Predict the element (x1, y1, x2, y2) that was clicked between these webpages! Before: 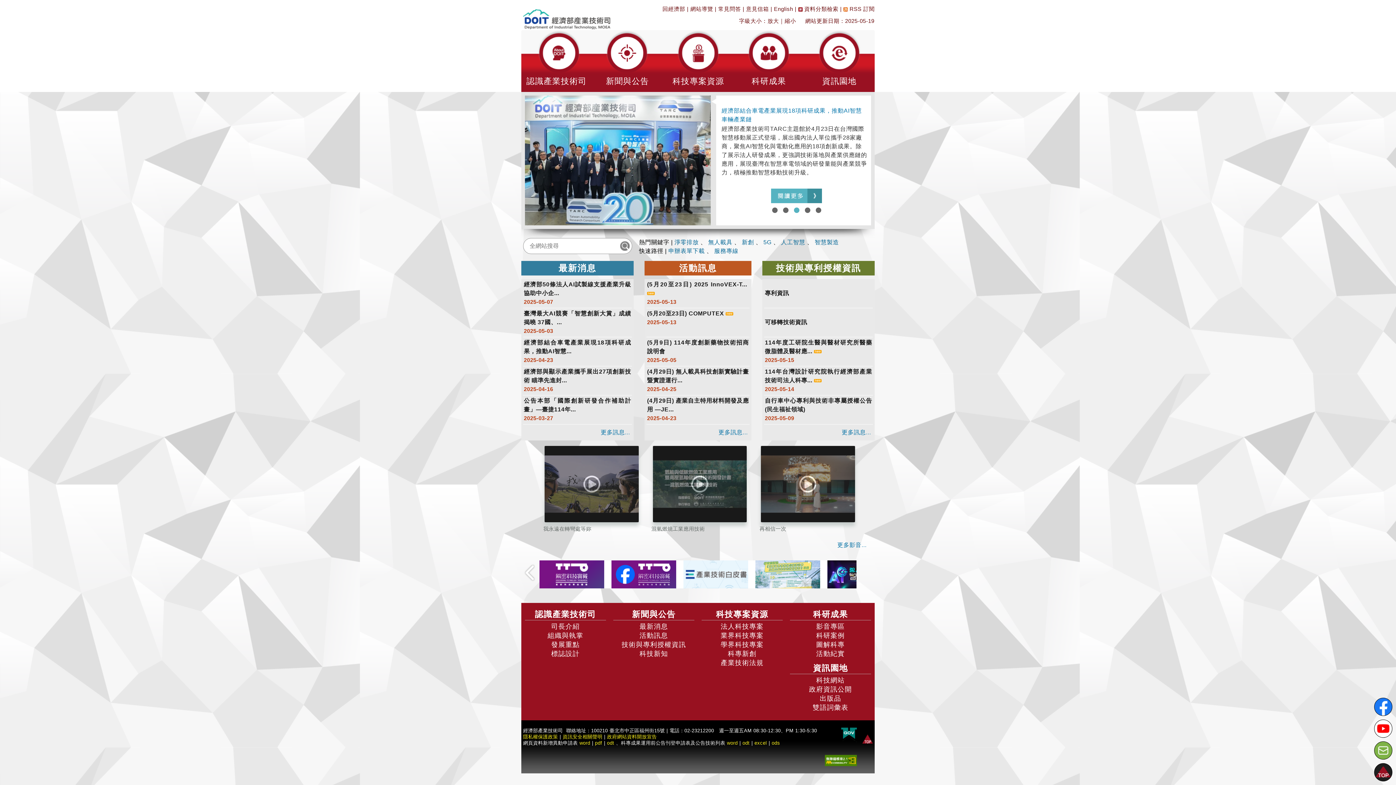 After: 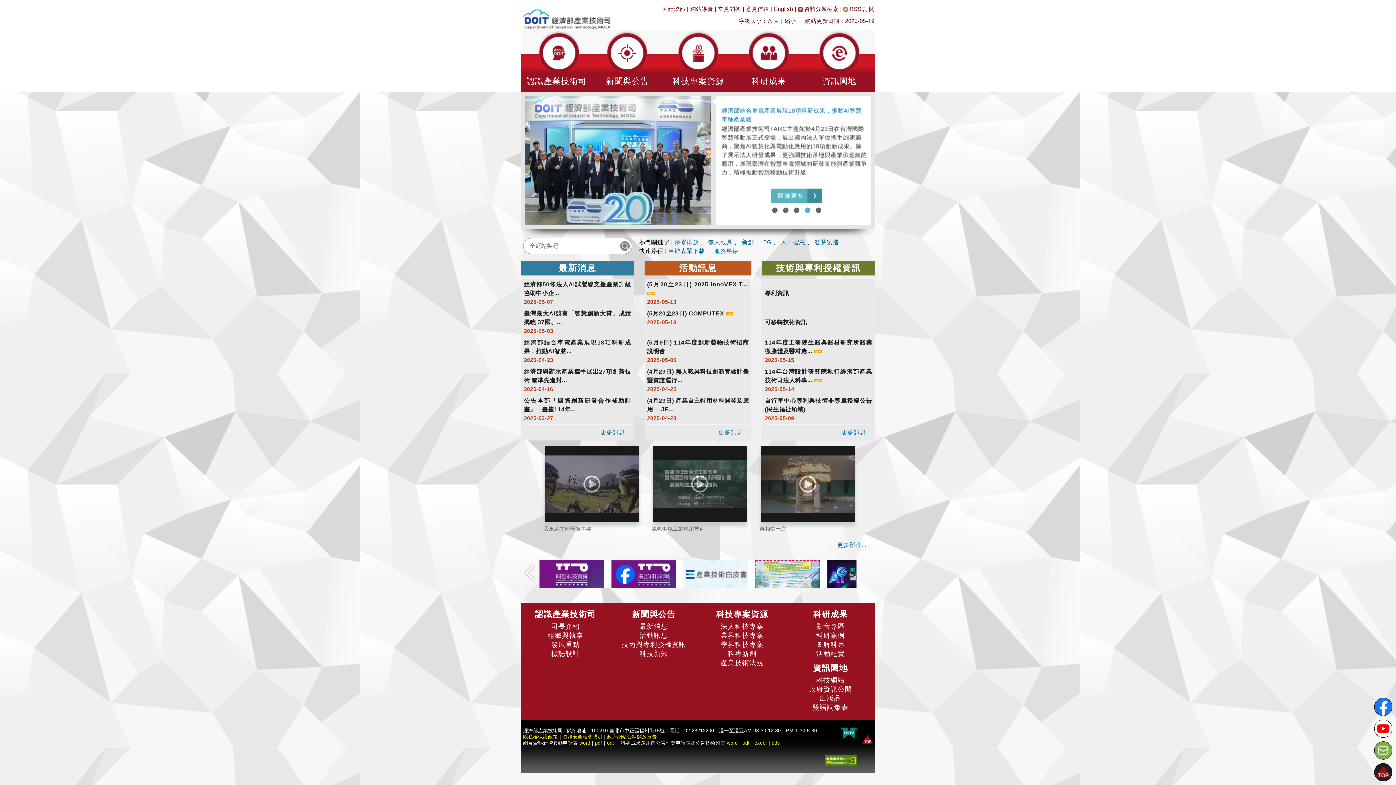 Action: bbox: (755, 560, 820, 588)